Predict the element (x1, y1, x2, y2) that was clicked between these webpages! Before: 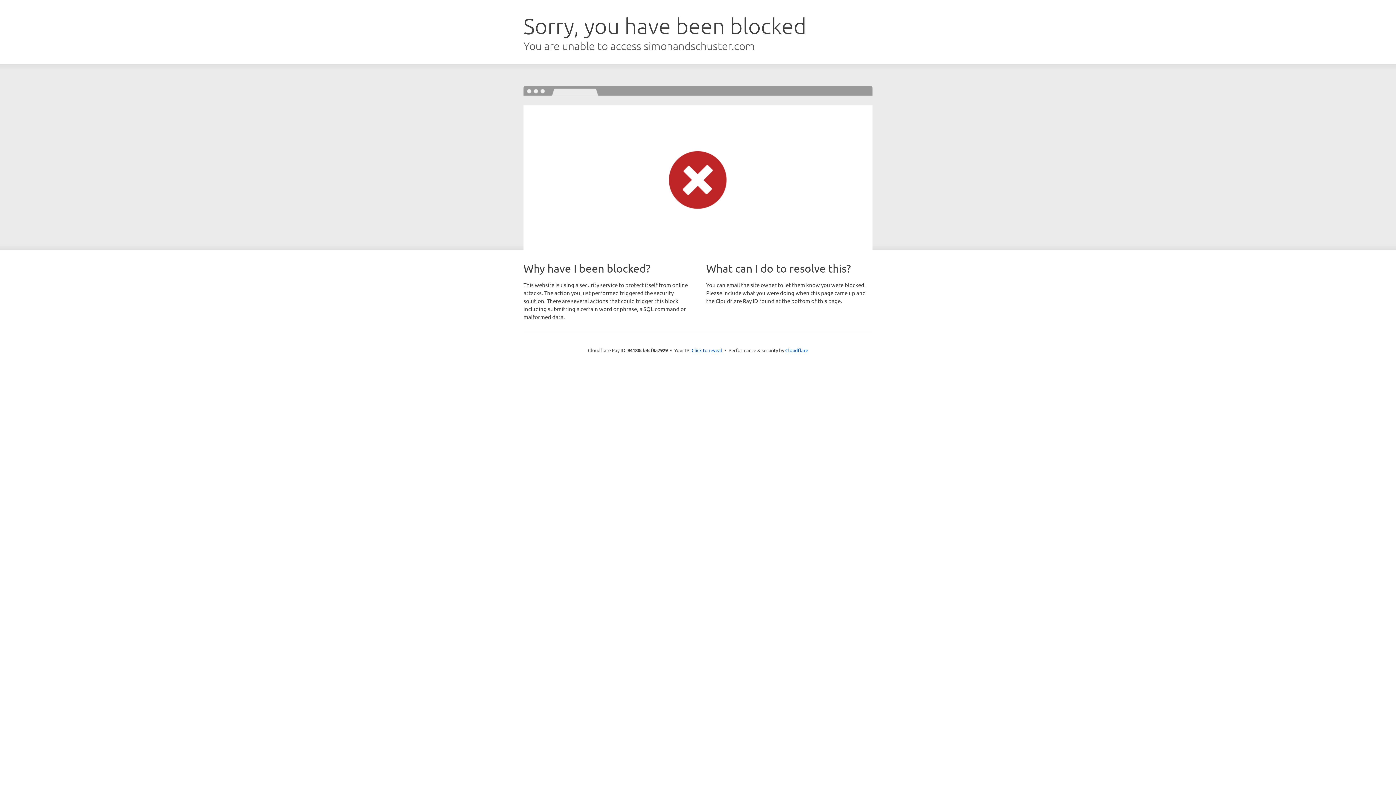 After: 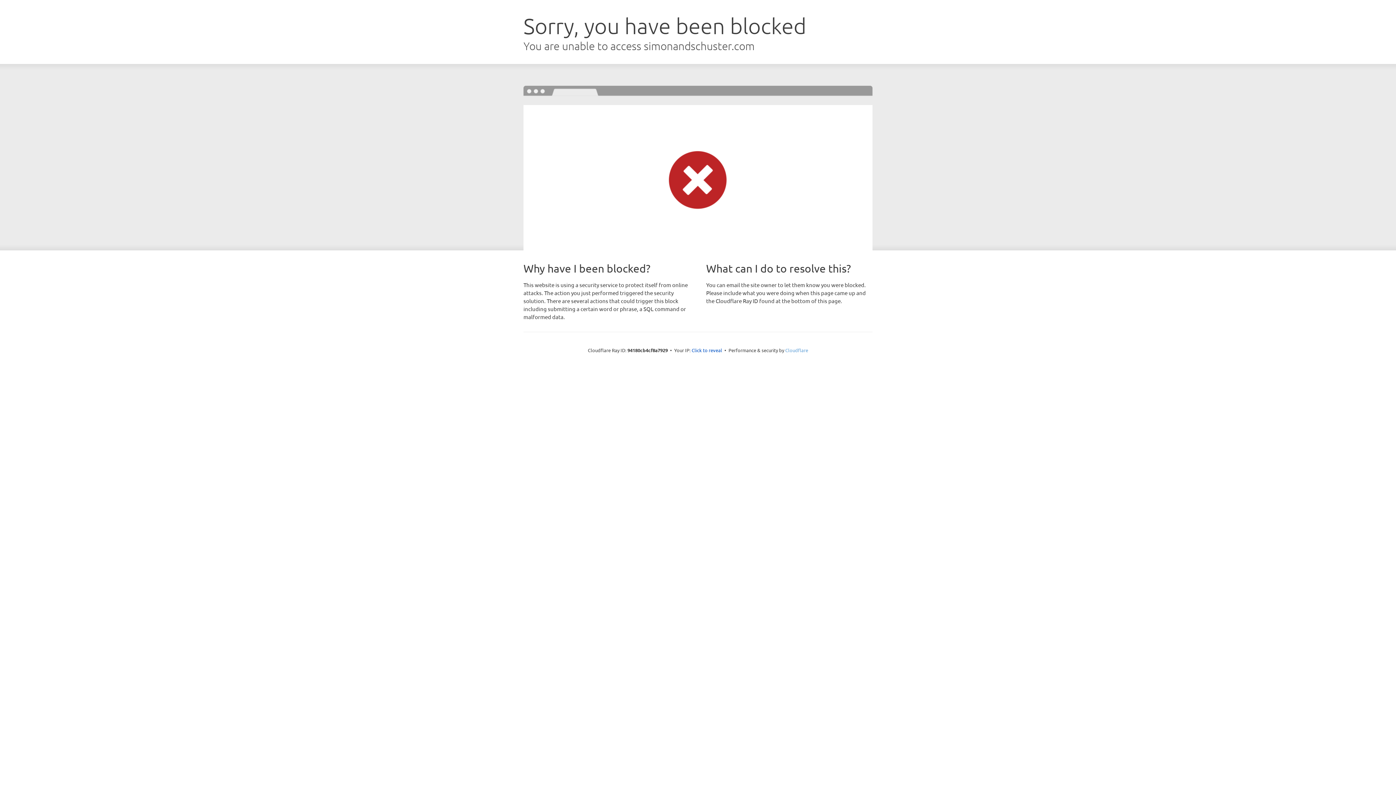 Action: label: Cloudflare bbox: (785, 347, 808, 353)